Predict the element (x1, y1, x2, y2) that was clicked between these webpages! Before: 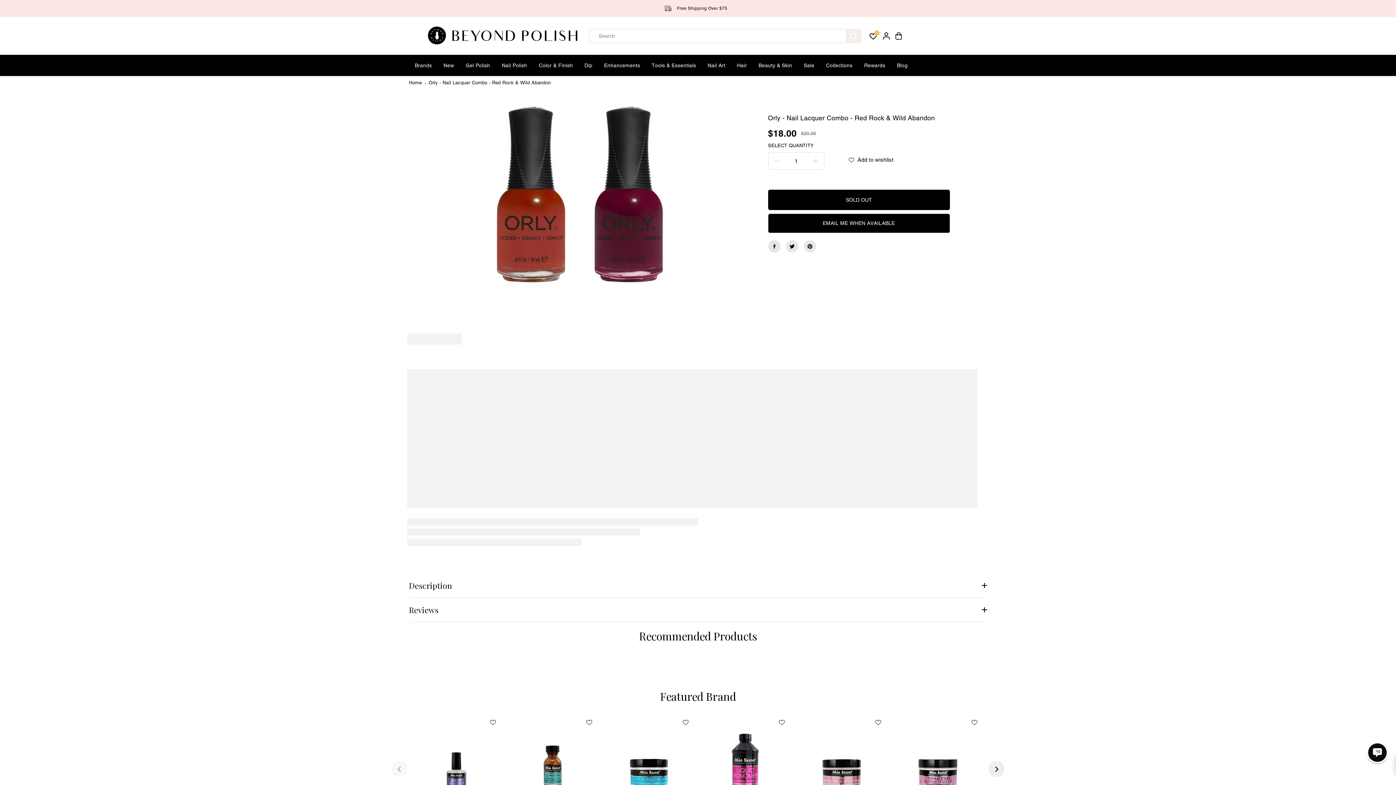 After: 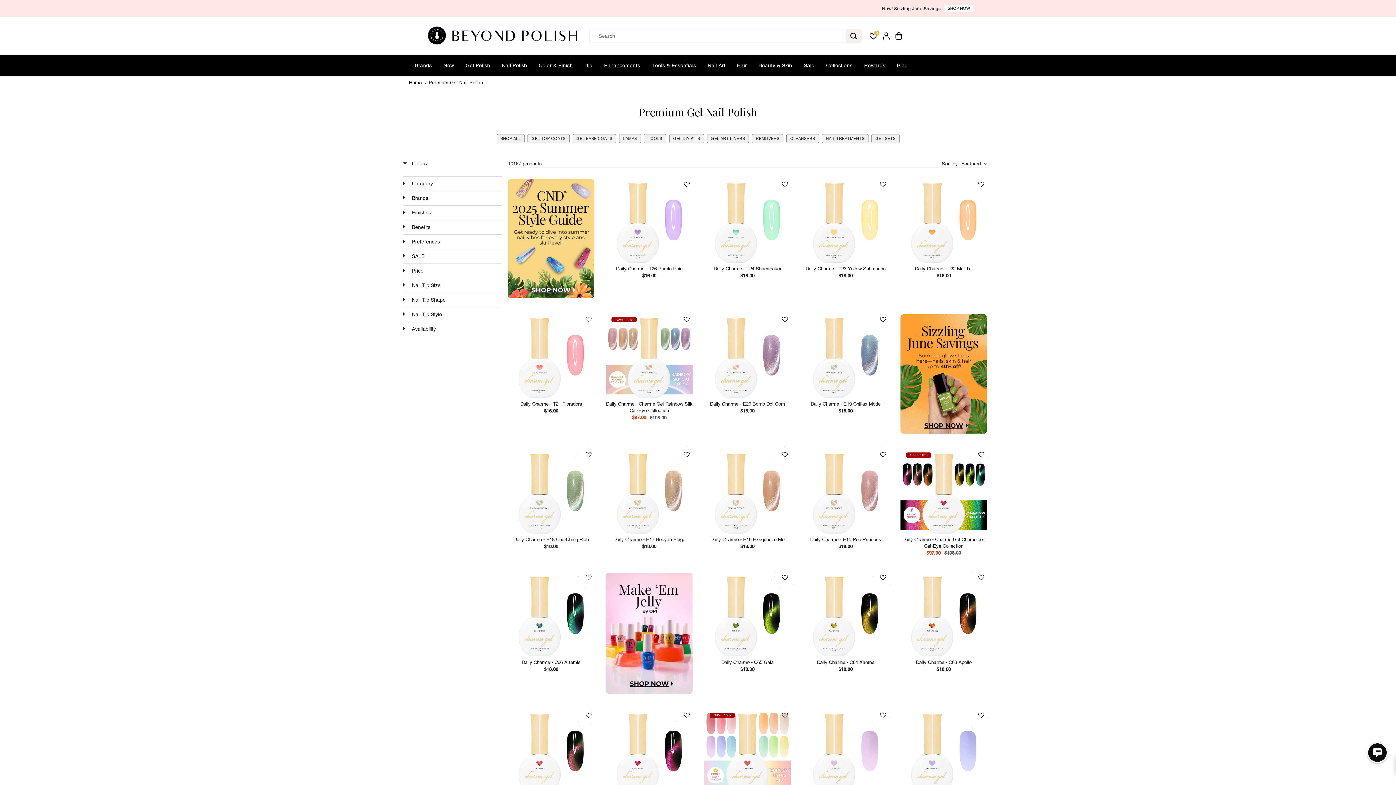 Action: label: Gel Polish bbox: (460, 55, 496, 76)